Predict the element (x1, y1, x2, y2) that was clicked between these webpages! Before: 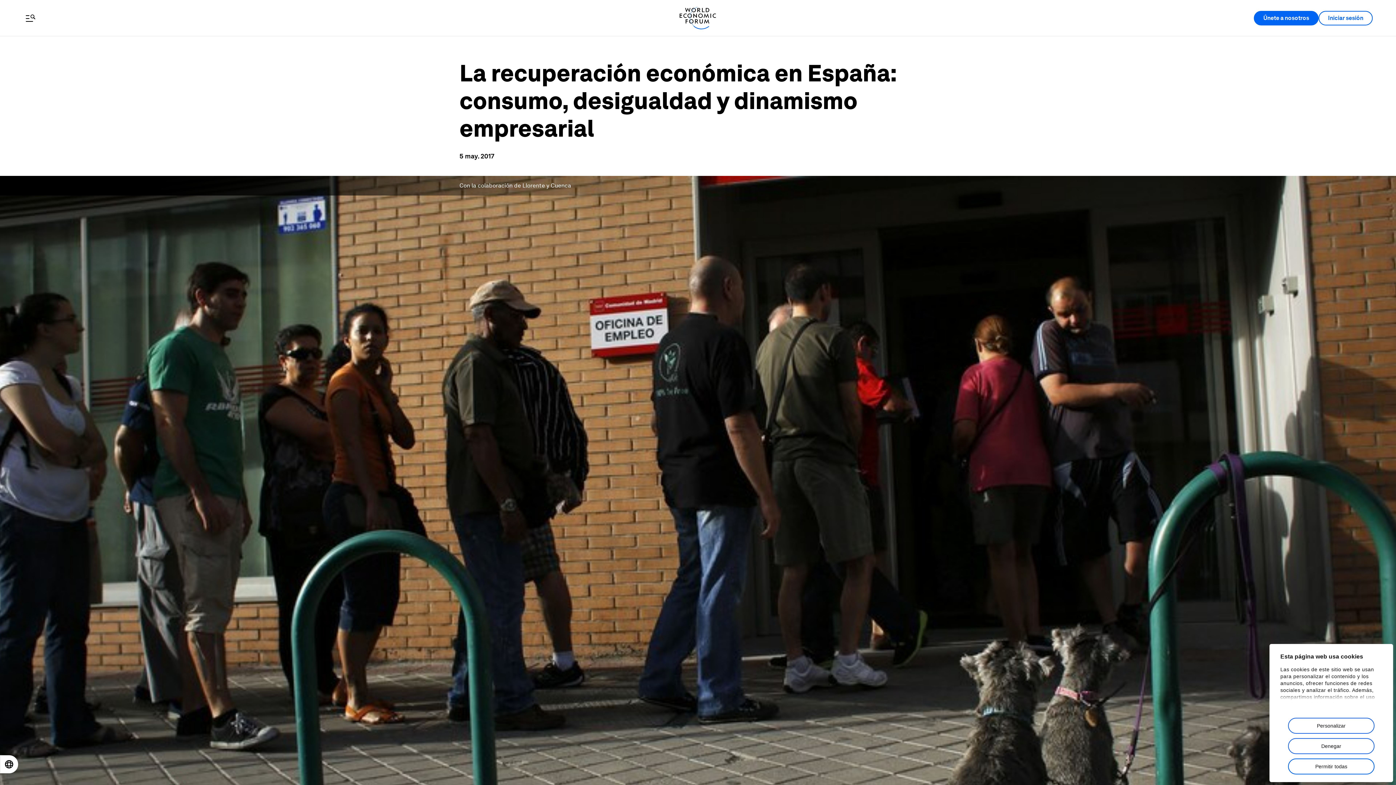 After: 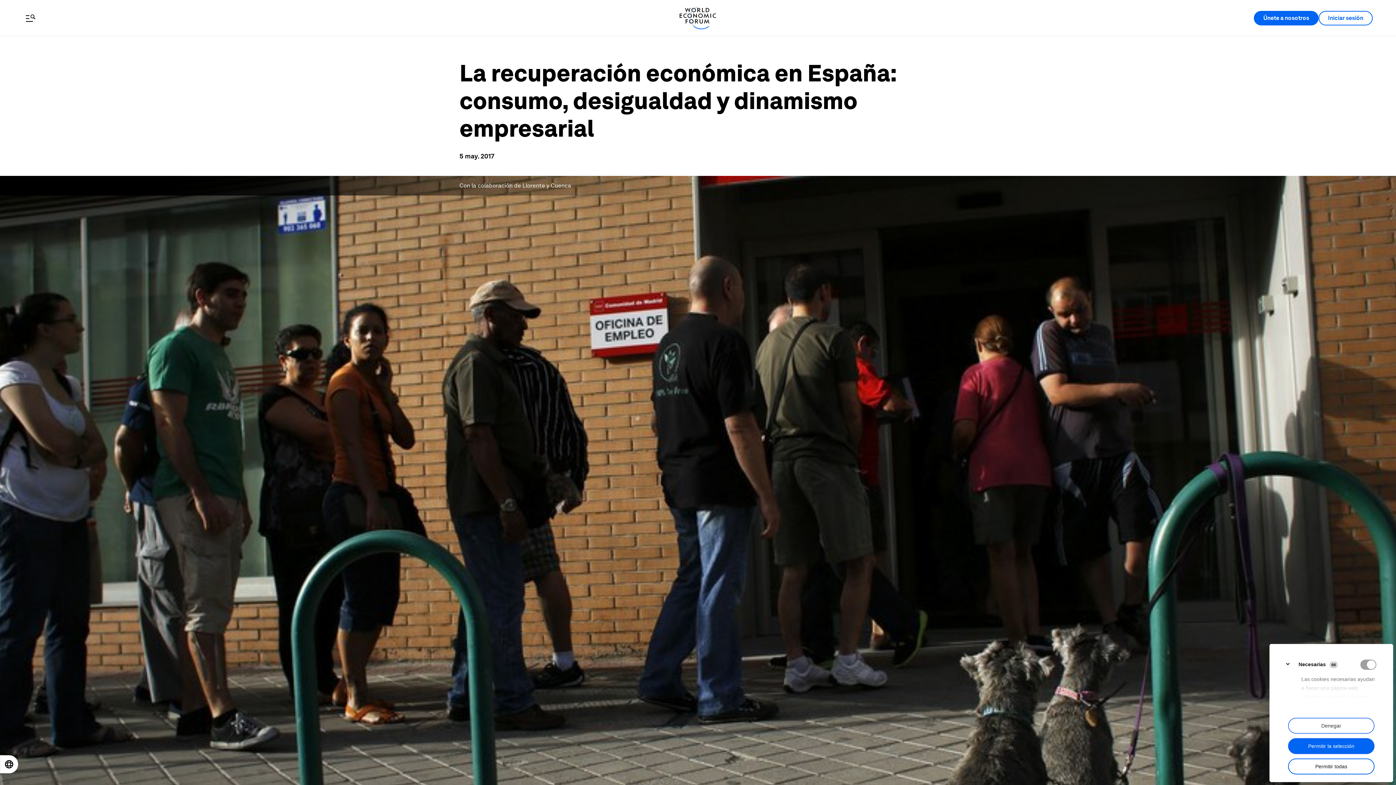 Action: label: Personalizar bbox: (1288, 718, 1374, 734)